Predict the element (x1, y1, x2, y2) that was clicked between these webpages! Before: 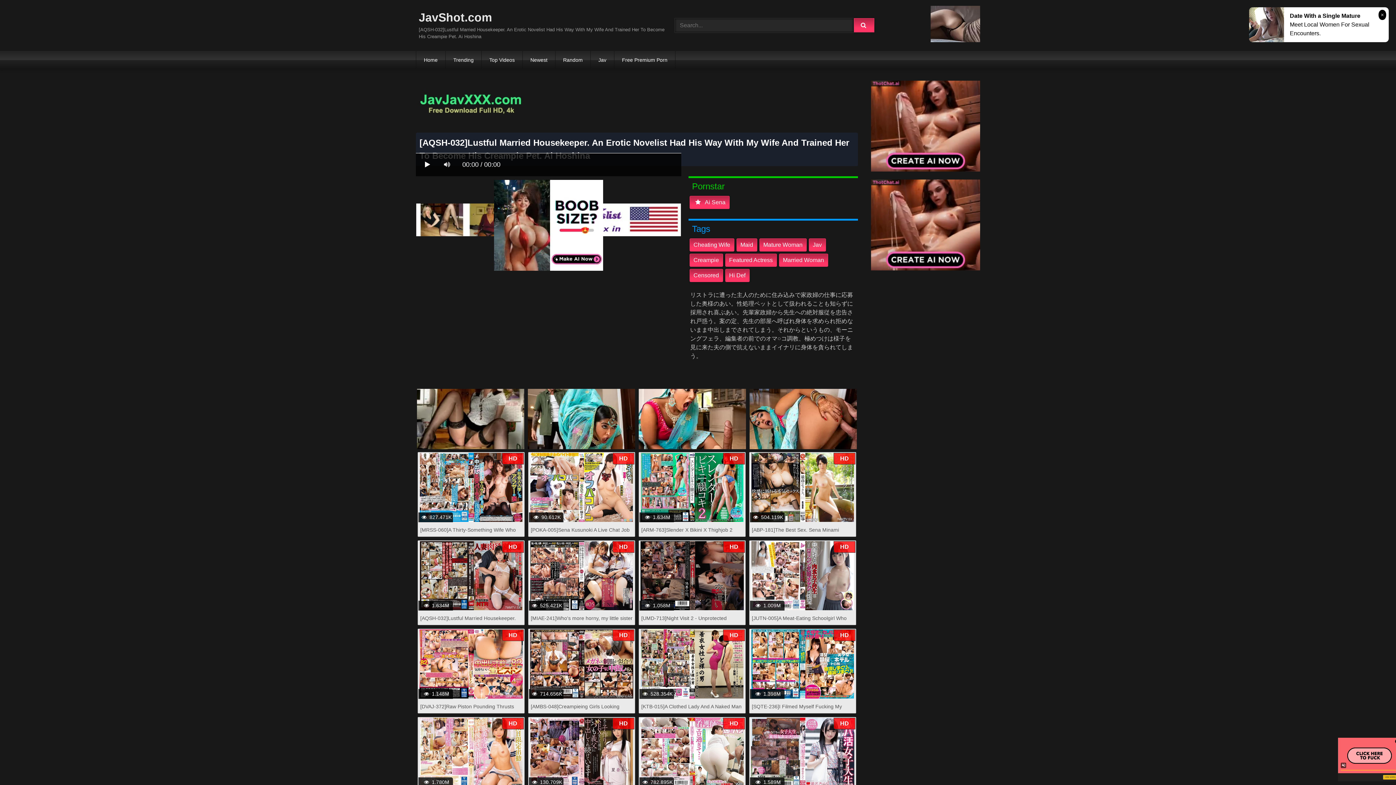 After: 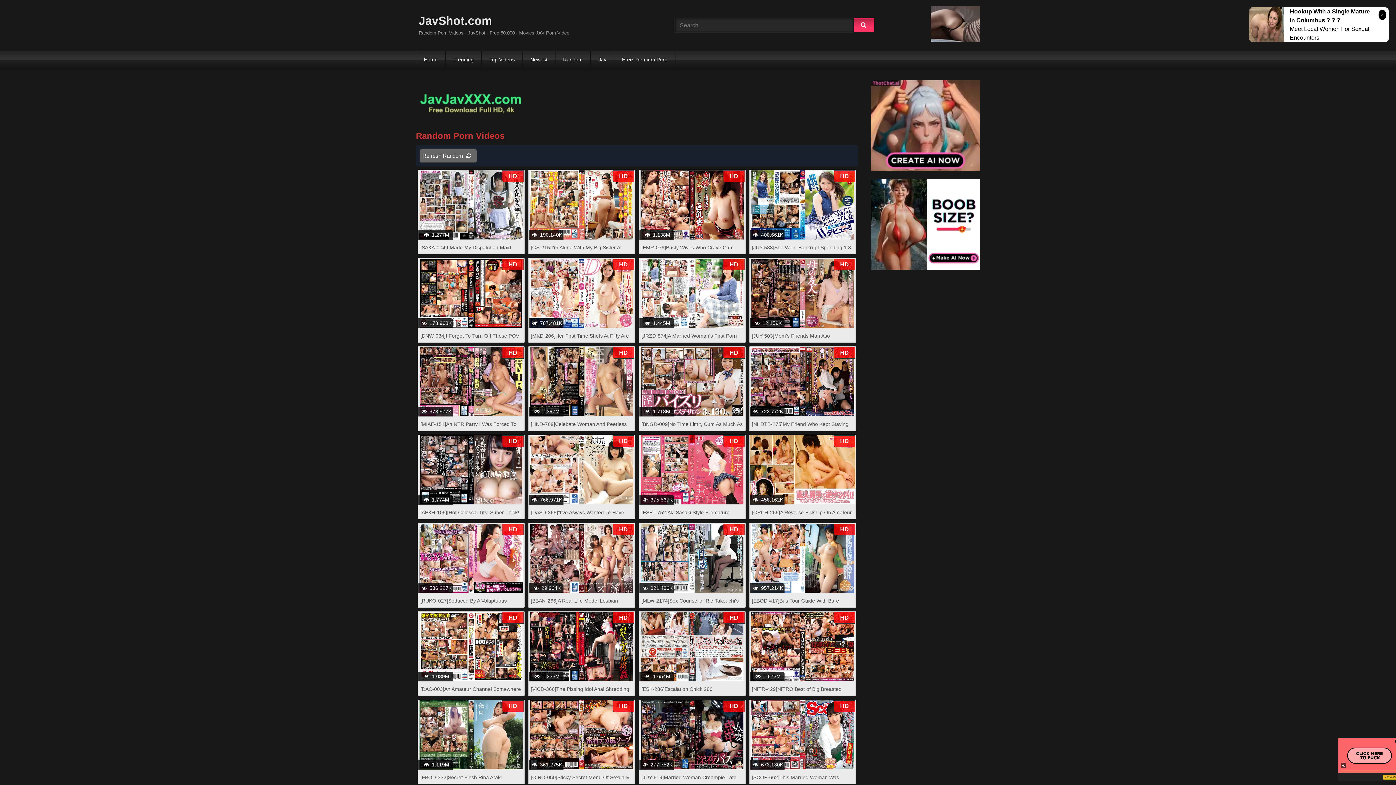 Action: label: Random bbox: (555, 51, 590, 69)